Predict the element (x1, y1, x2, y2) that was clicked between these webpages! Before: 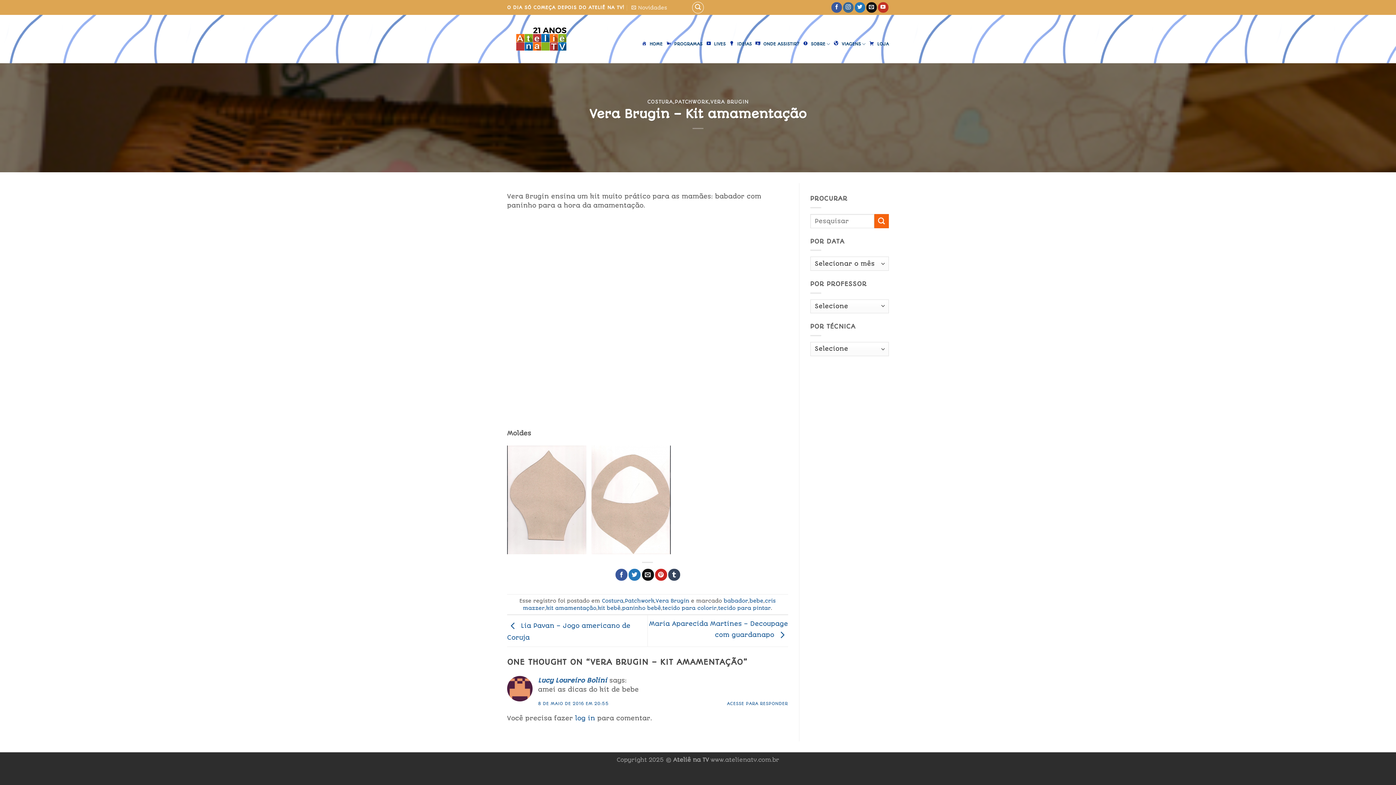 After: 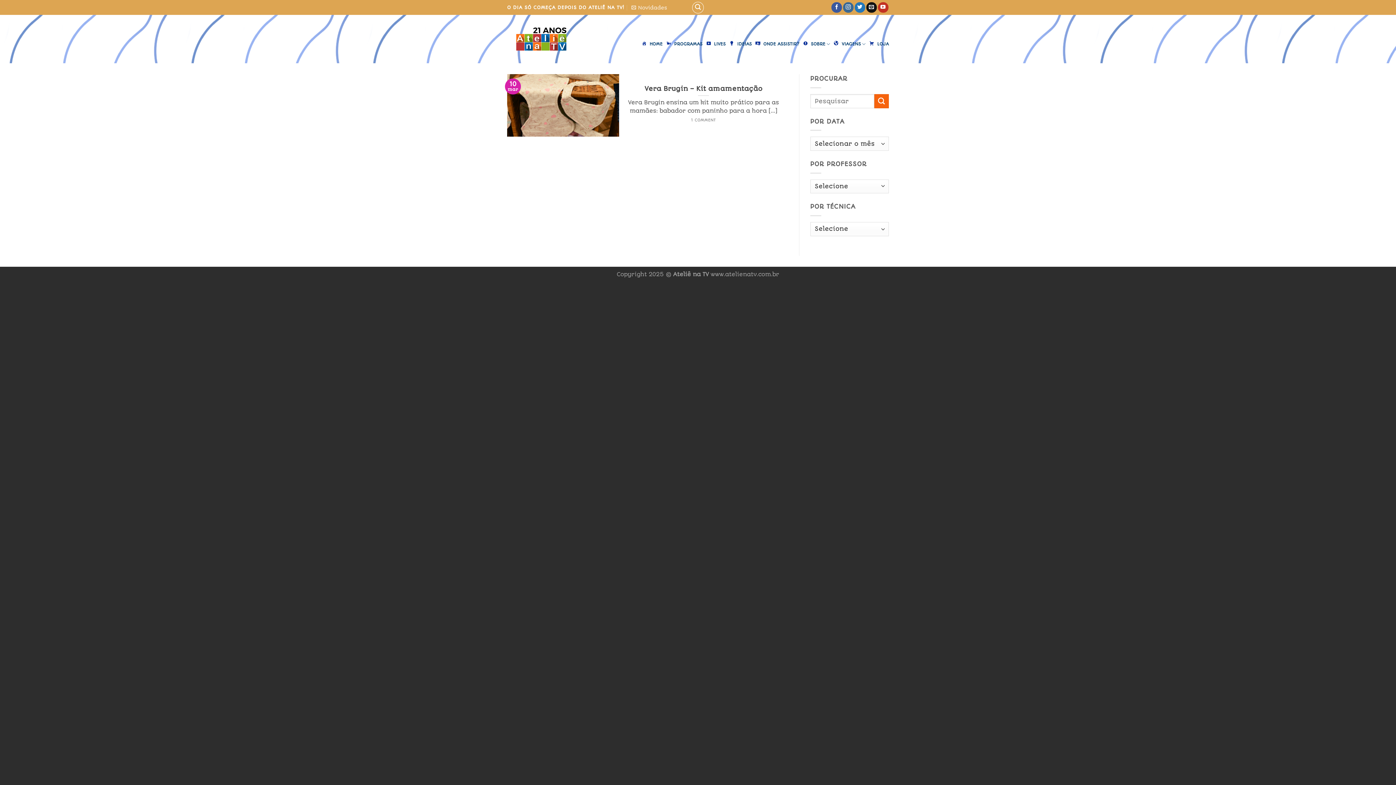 Action: label: kit amamentação bbox: (546, 605, 596, 611)